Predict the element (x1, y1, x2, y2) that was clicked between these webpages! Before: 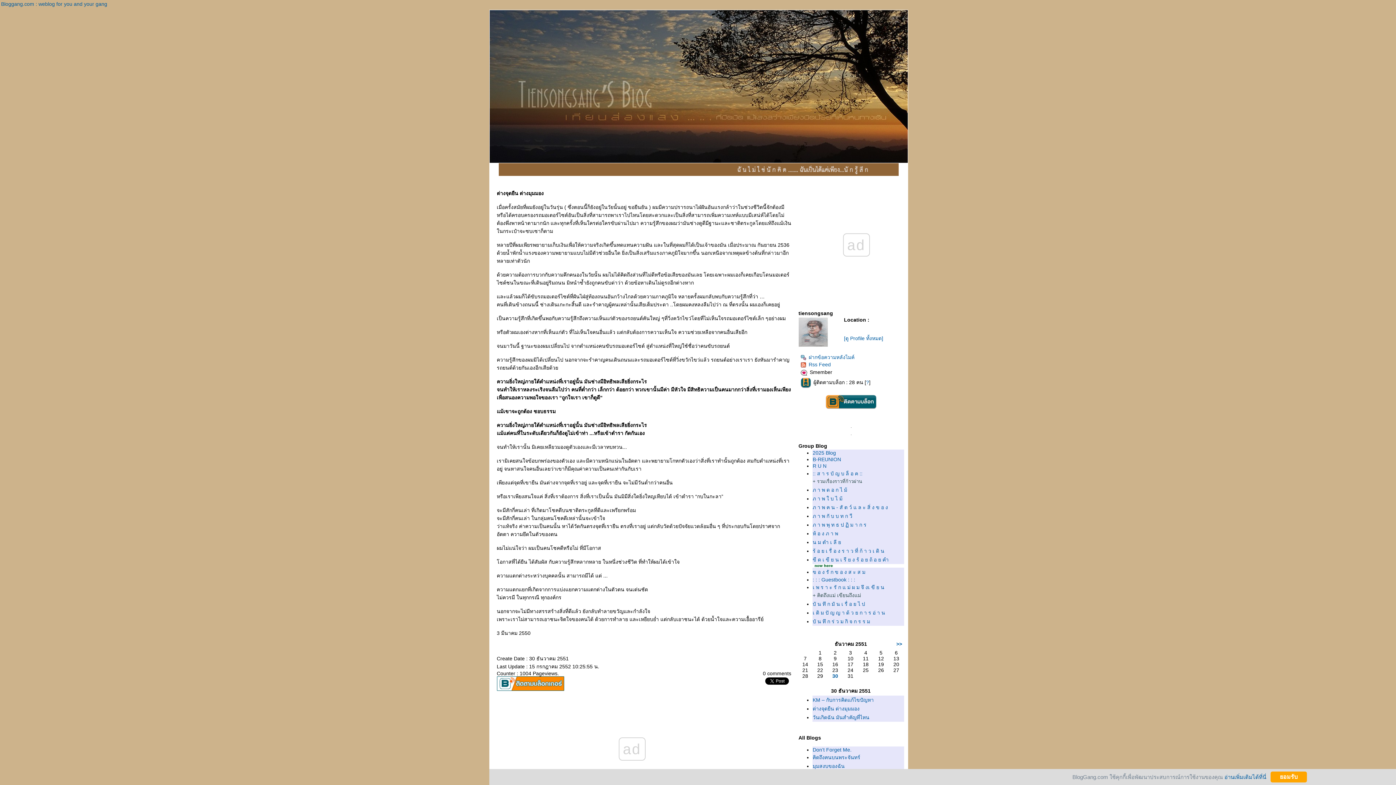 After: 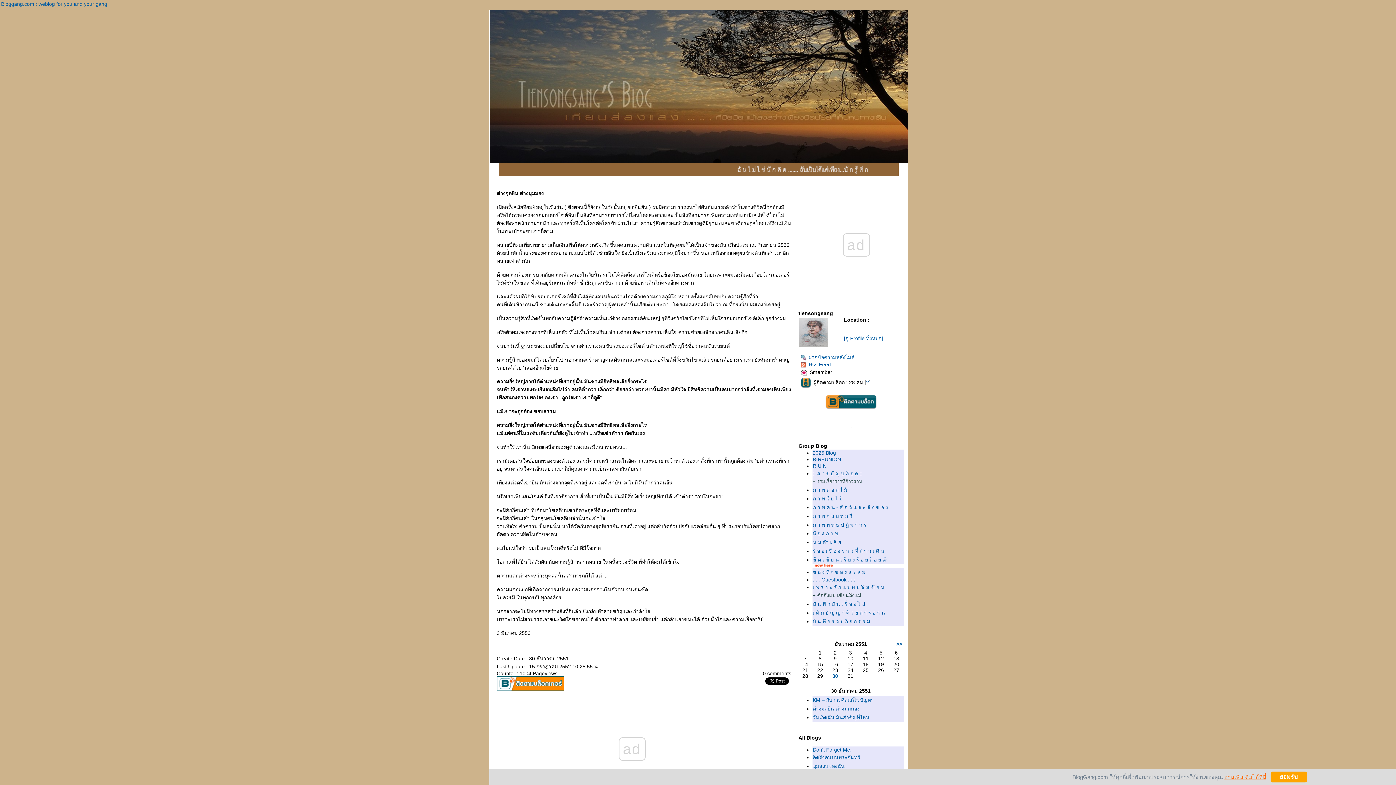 Action: label: อ่านเพิ่มเติมได้ที่นี่ bbox: (1224, 774, 1266, 780)